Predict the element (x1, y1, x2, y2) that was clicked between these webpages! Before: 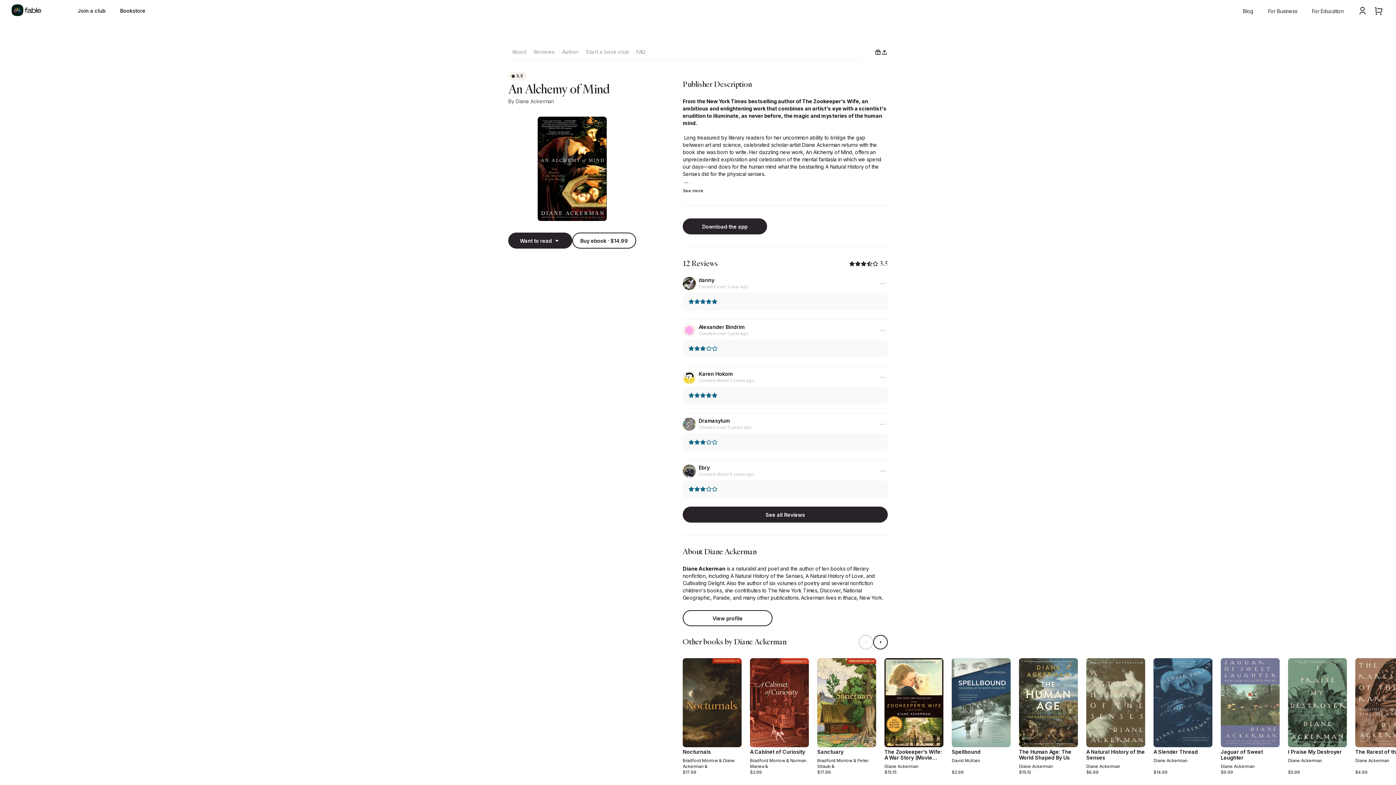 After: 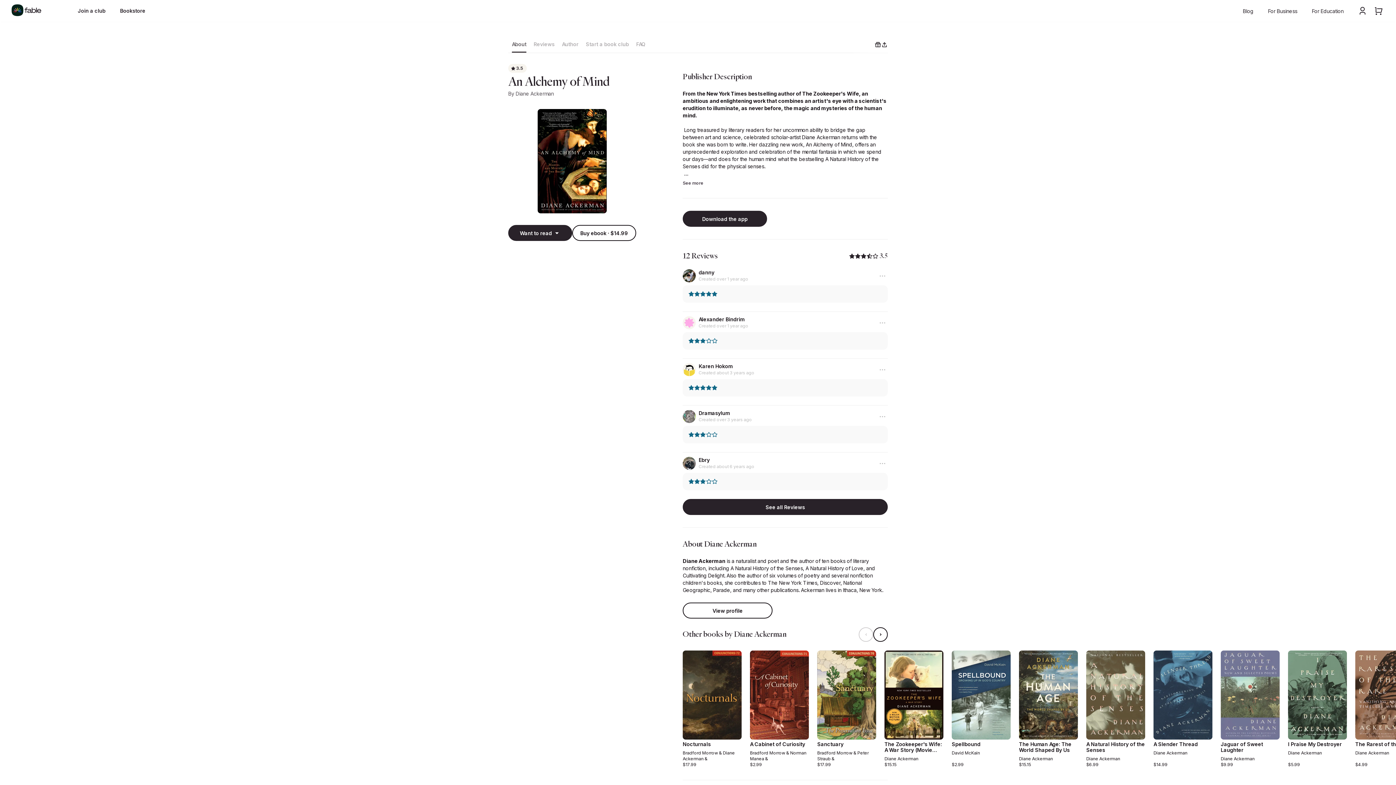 Action: bbox: (508, 43, 530, 60) label: About